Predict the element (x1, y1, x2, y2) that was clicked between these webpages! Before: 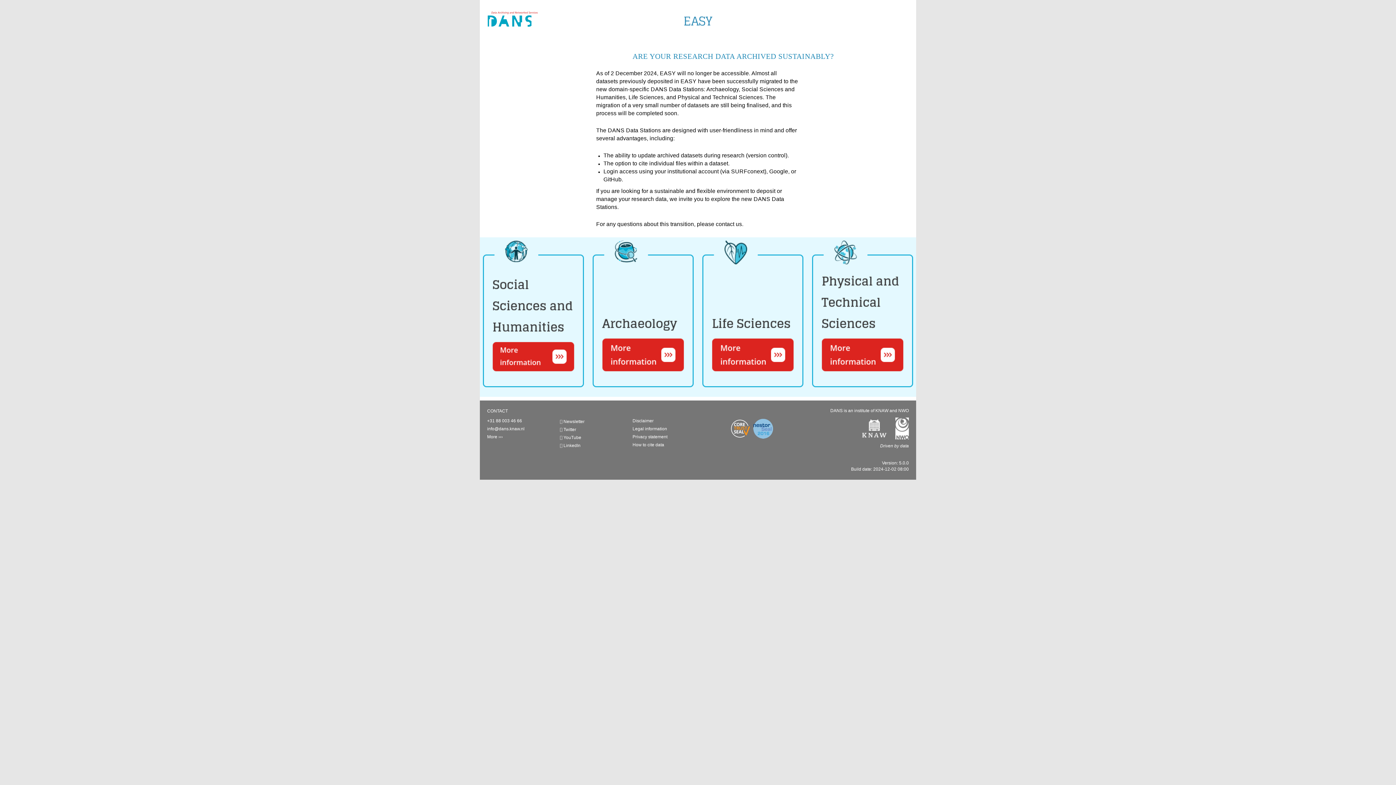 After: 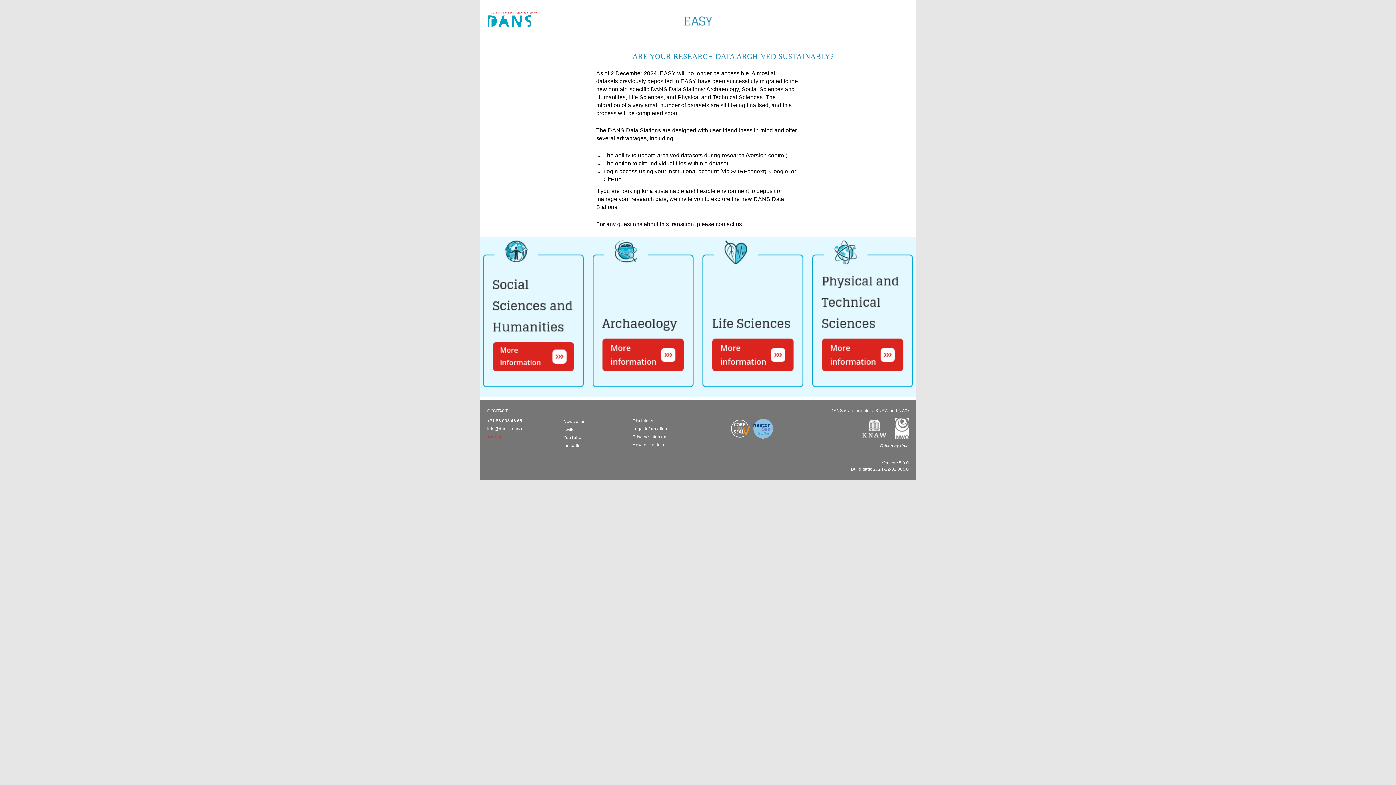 Action: label: More bbox: (487, 434, 502, 439)